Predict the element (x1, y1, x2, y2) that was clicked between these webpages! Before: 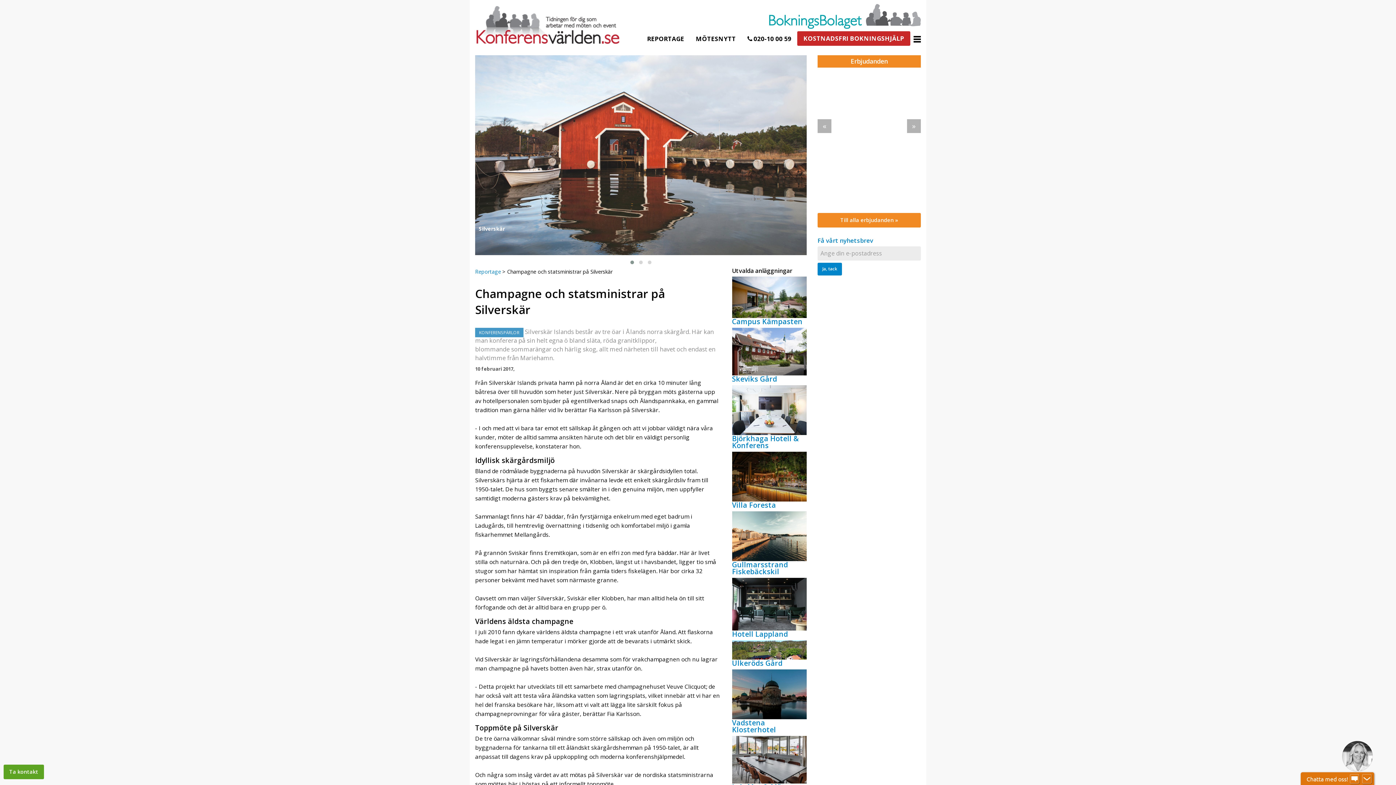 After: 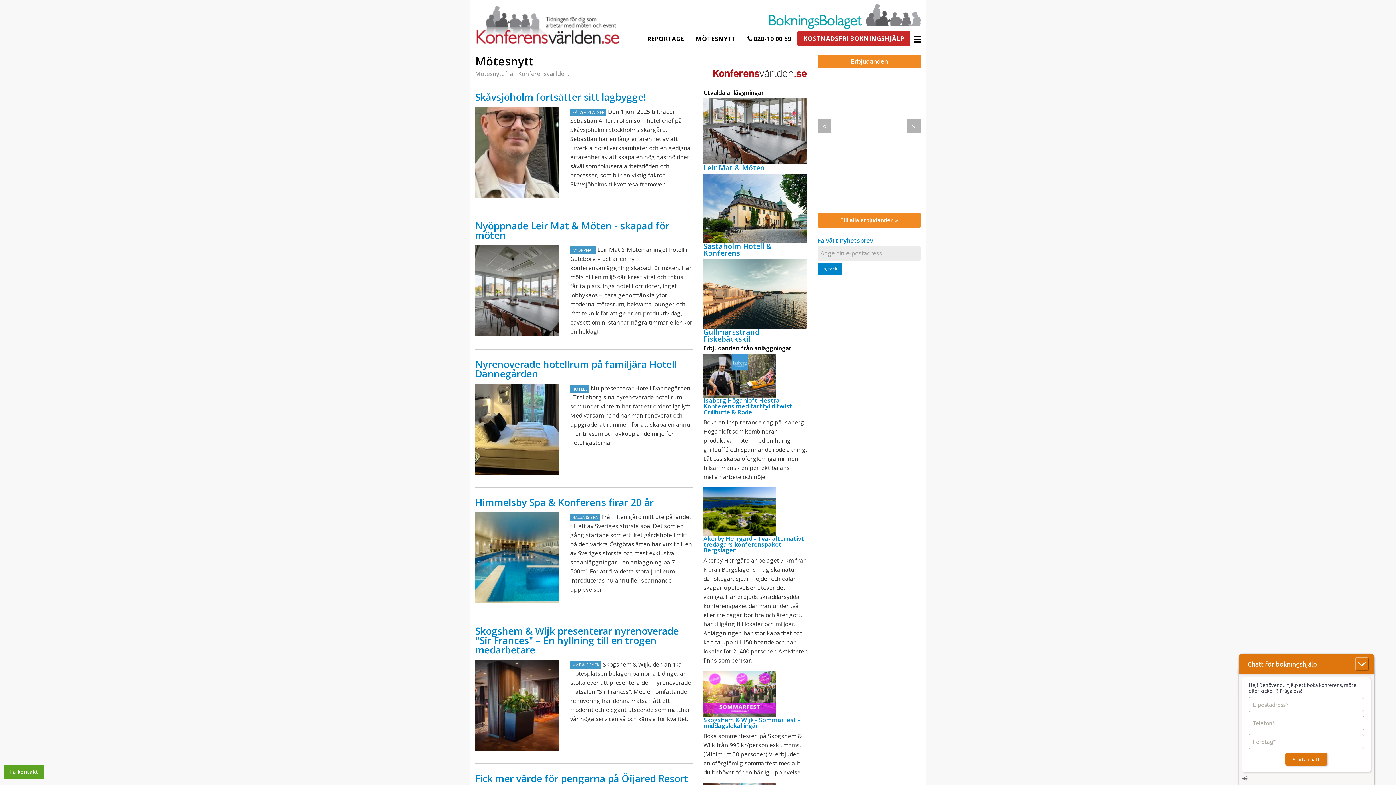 Action: bbox: (690, 31, 741, 46) label: MÖTESNYTT